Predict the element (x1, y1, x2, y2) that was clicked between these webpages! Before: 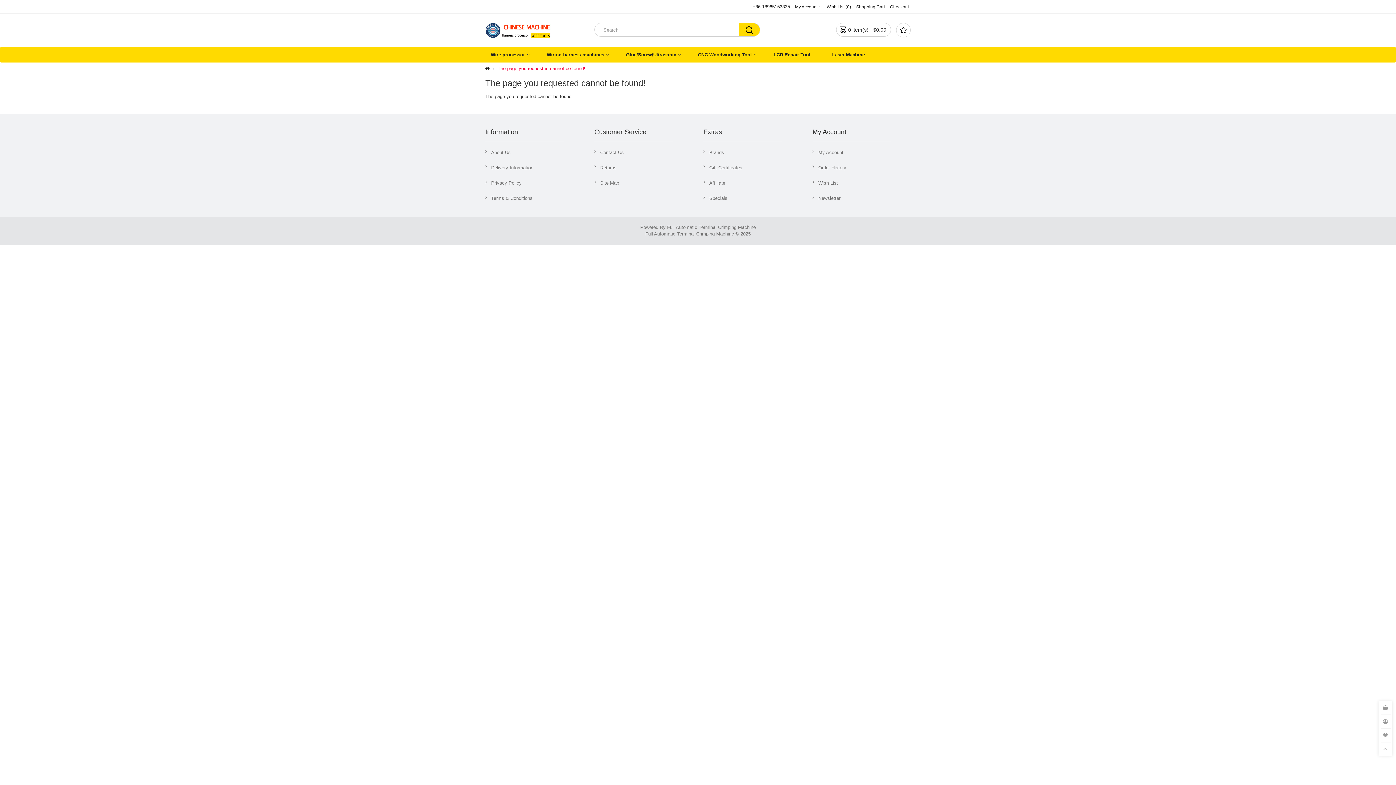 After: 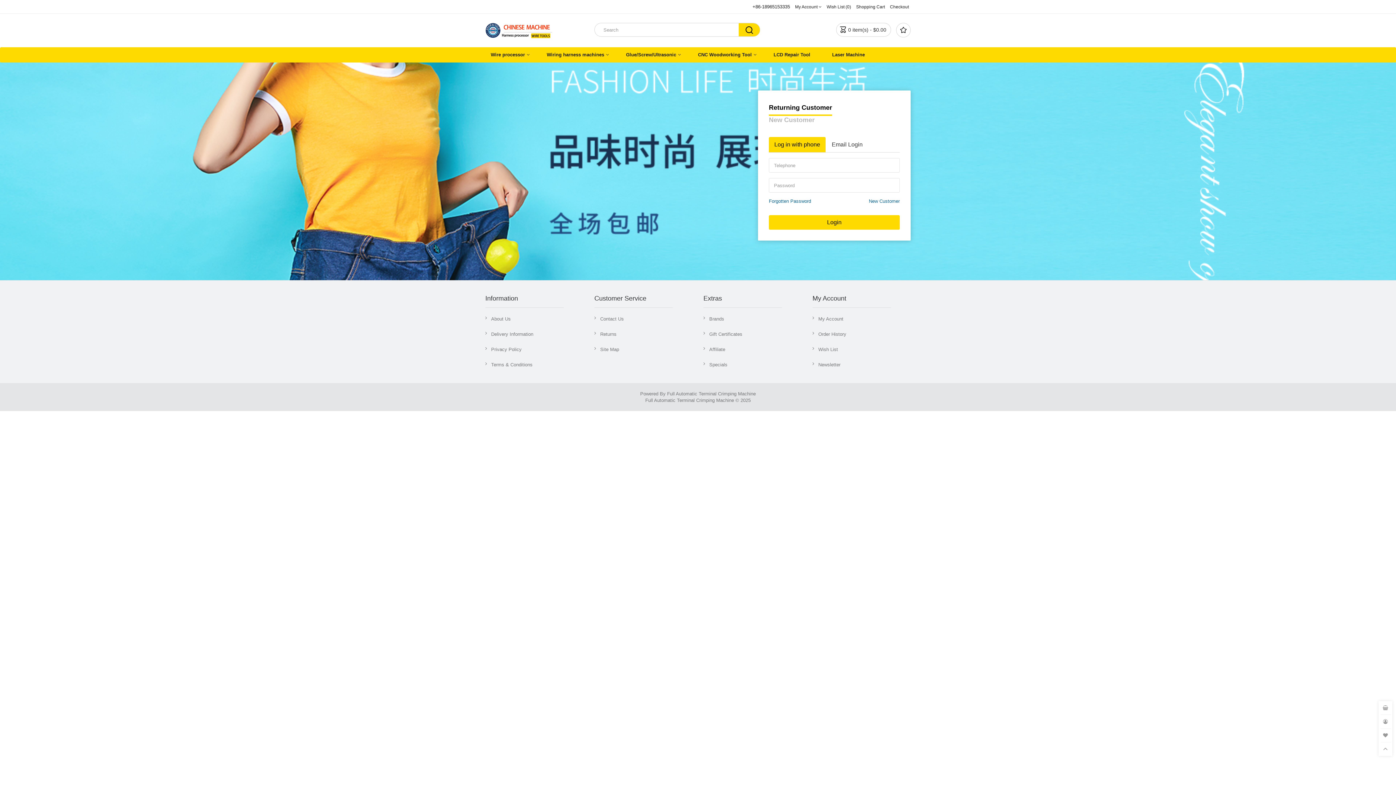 Action: bbox: (1378, 715, 1392, 729)